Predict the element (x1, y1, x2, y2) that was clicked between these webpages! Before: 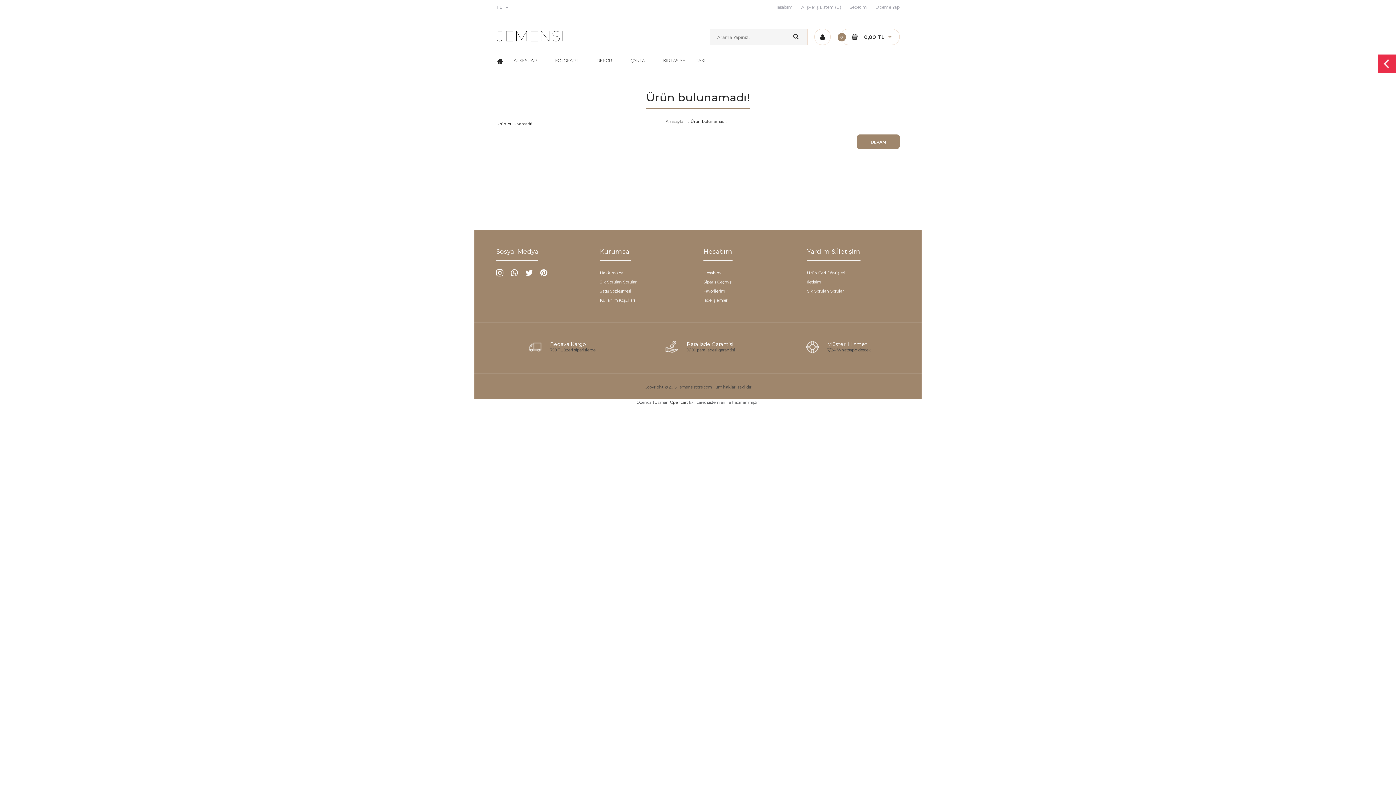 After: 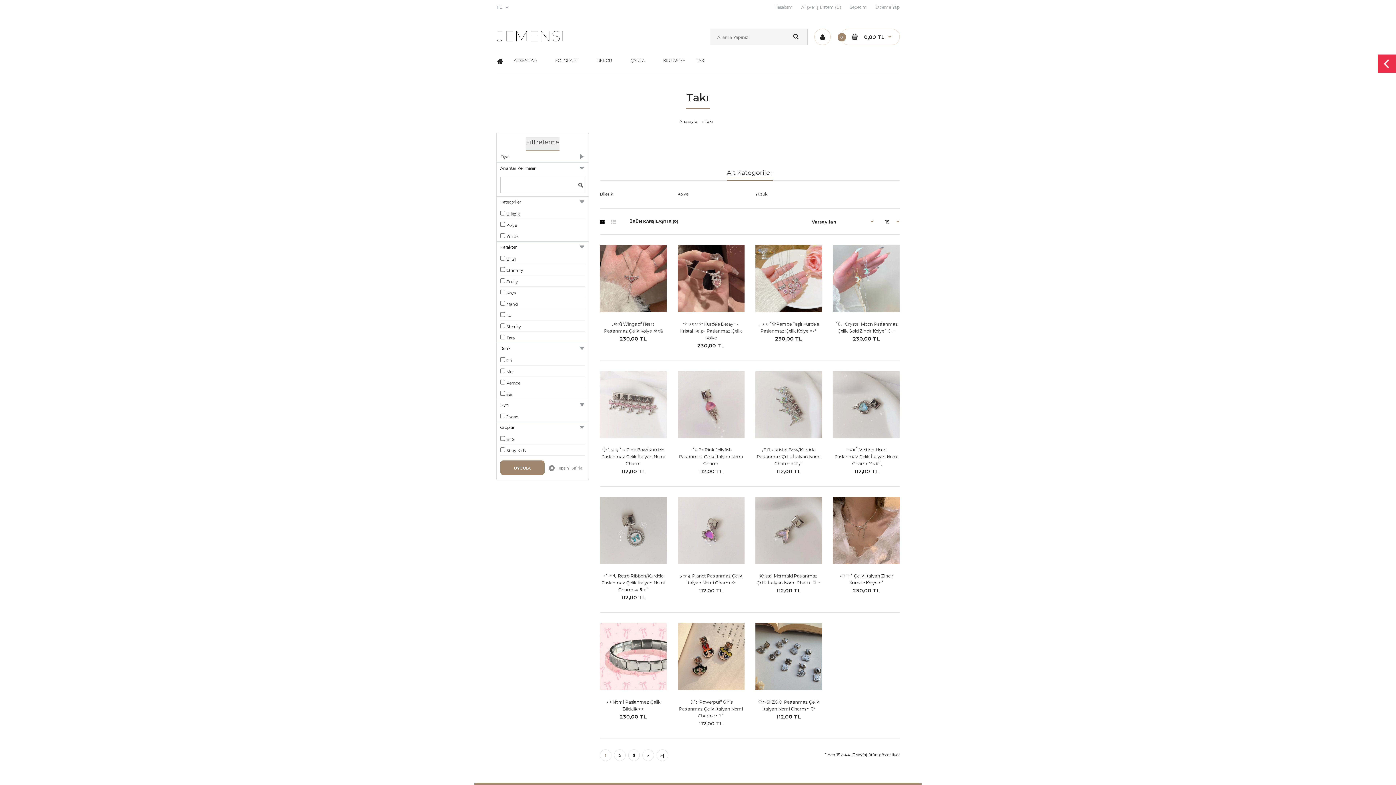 Action: bbox: (695, 51, 713, 74) label: TAKI